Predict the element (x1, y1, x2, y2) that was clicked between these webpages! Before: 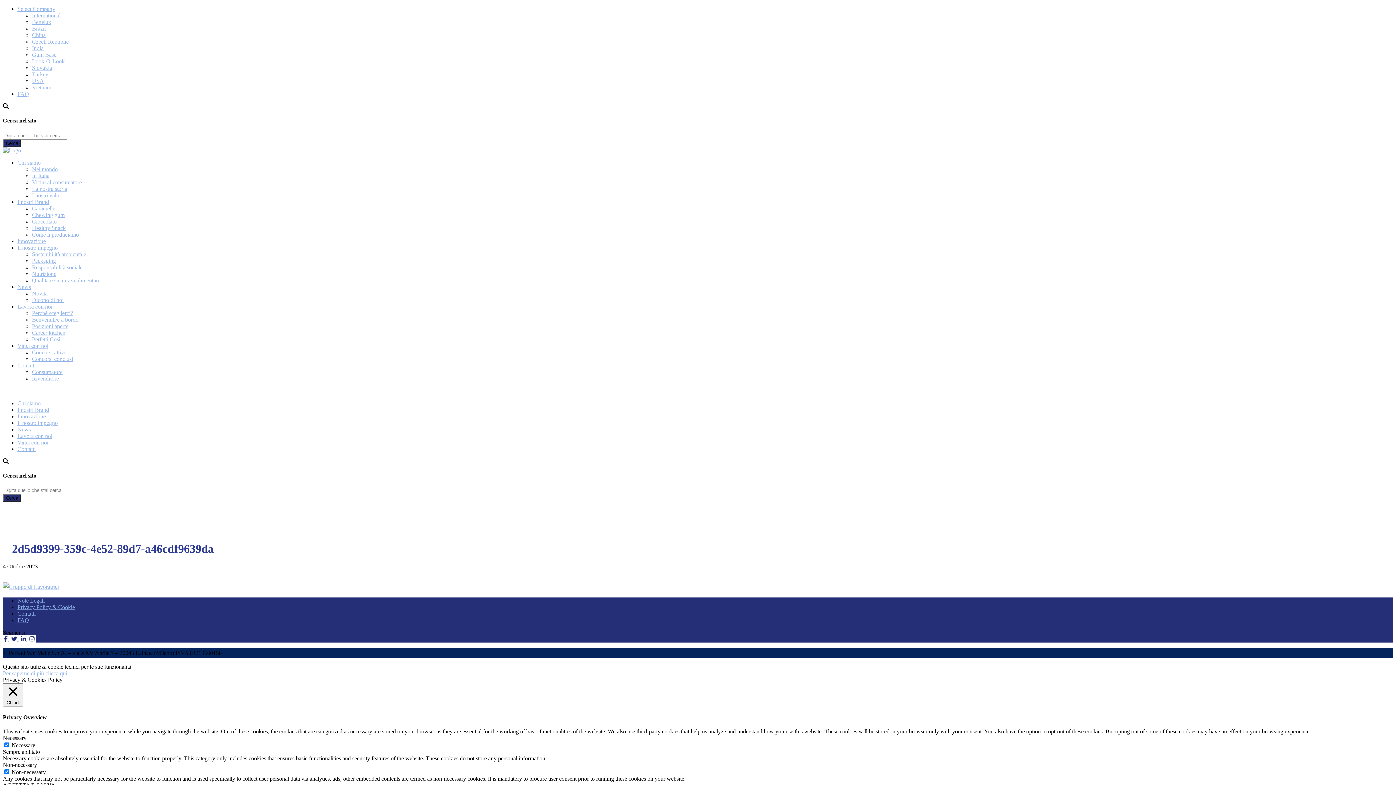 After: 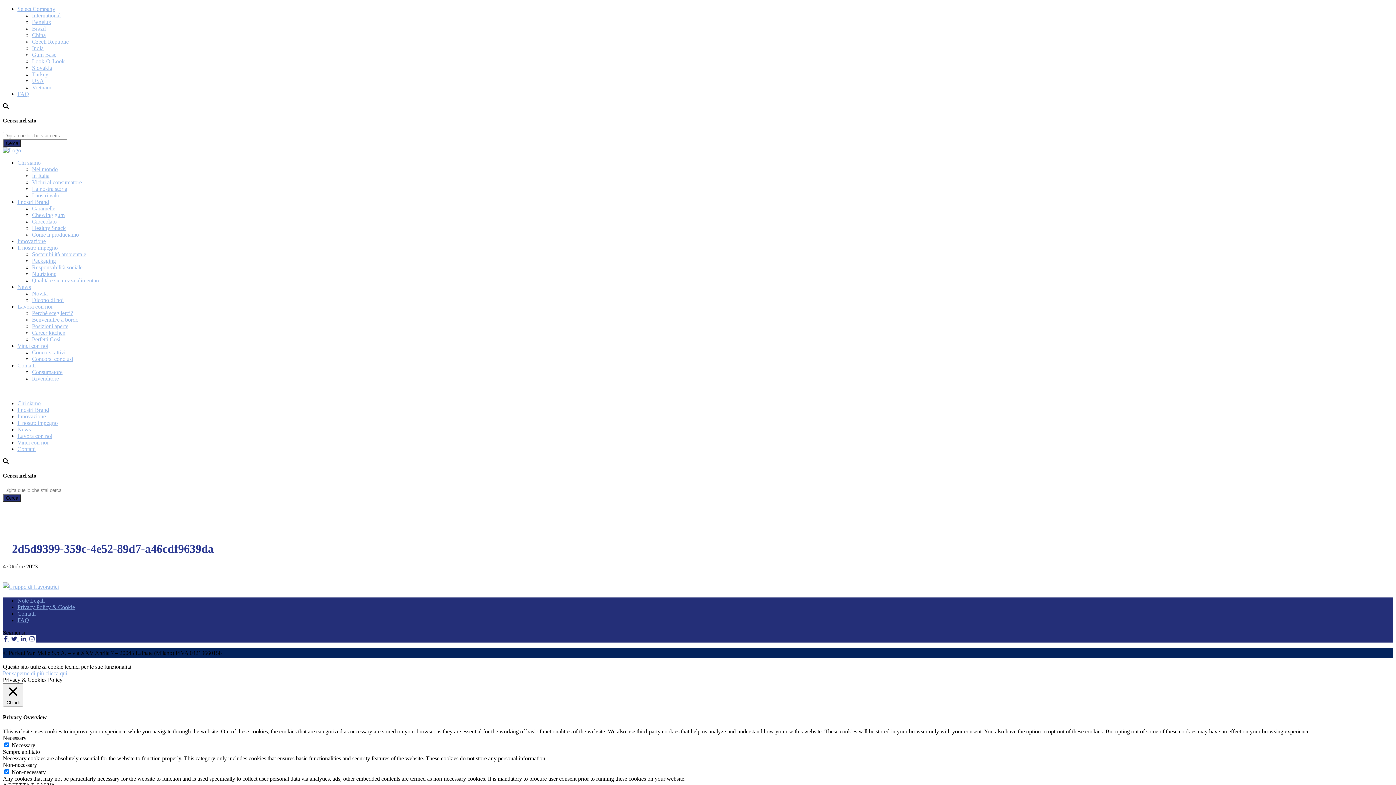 Action: label:   bbox: (19, 635, 28, 643)